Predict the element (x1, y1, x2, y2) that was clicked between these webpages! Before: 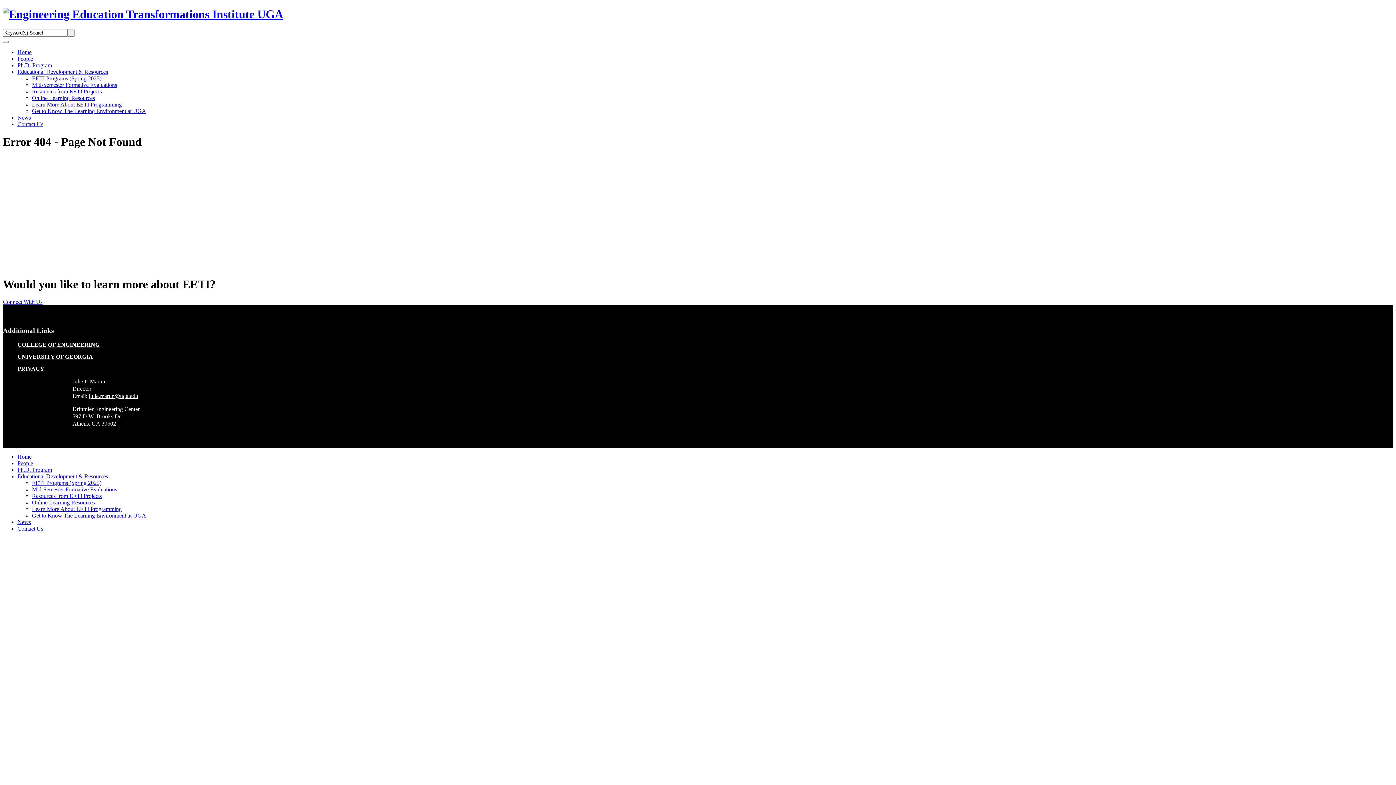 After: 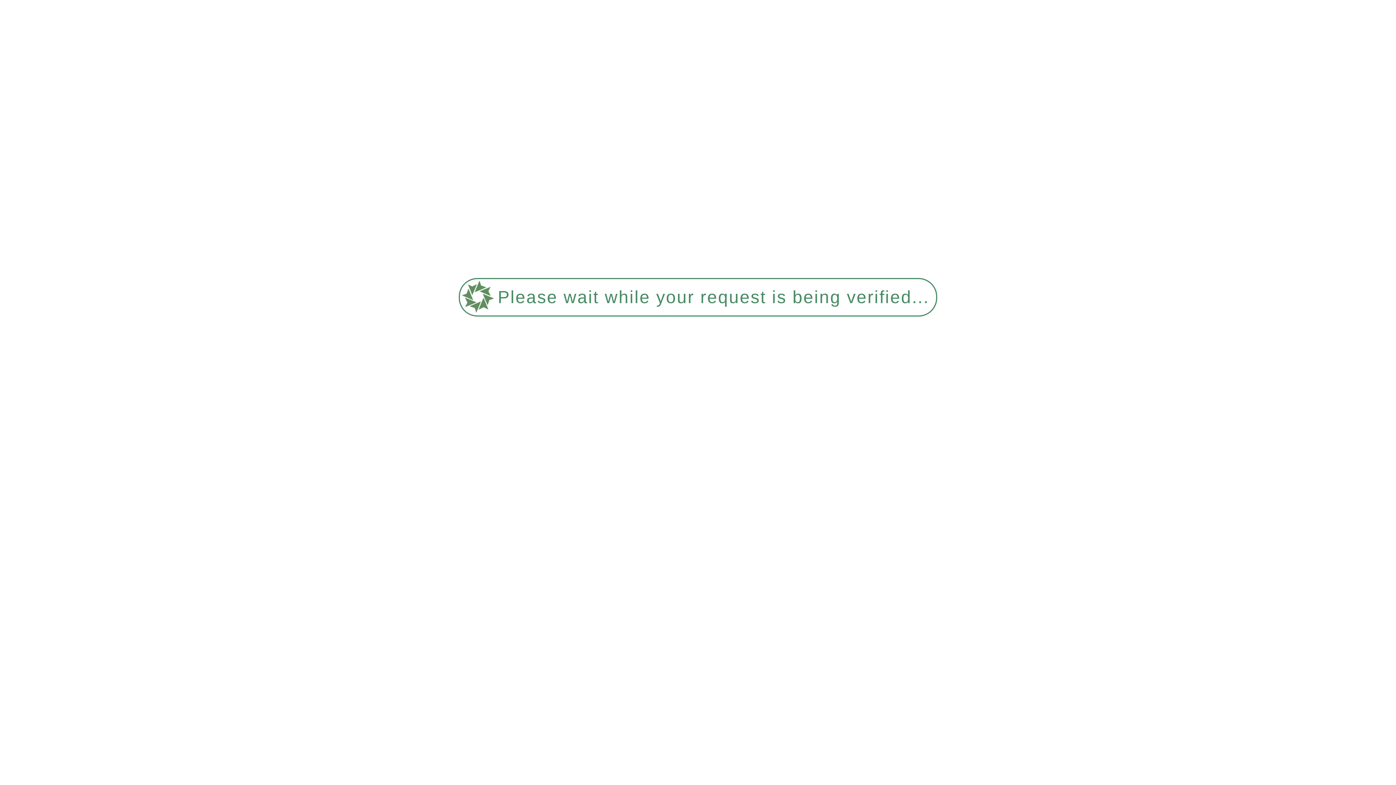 Action: label: Educational Development & Resources bbox: (17, 68, 108, 74)